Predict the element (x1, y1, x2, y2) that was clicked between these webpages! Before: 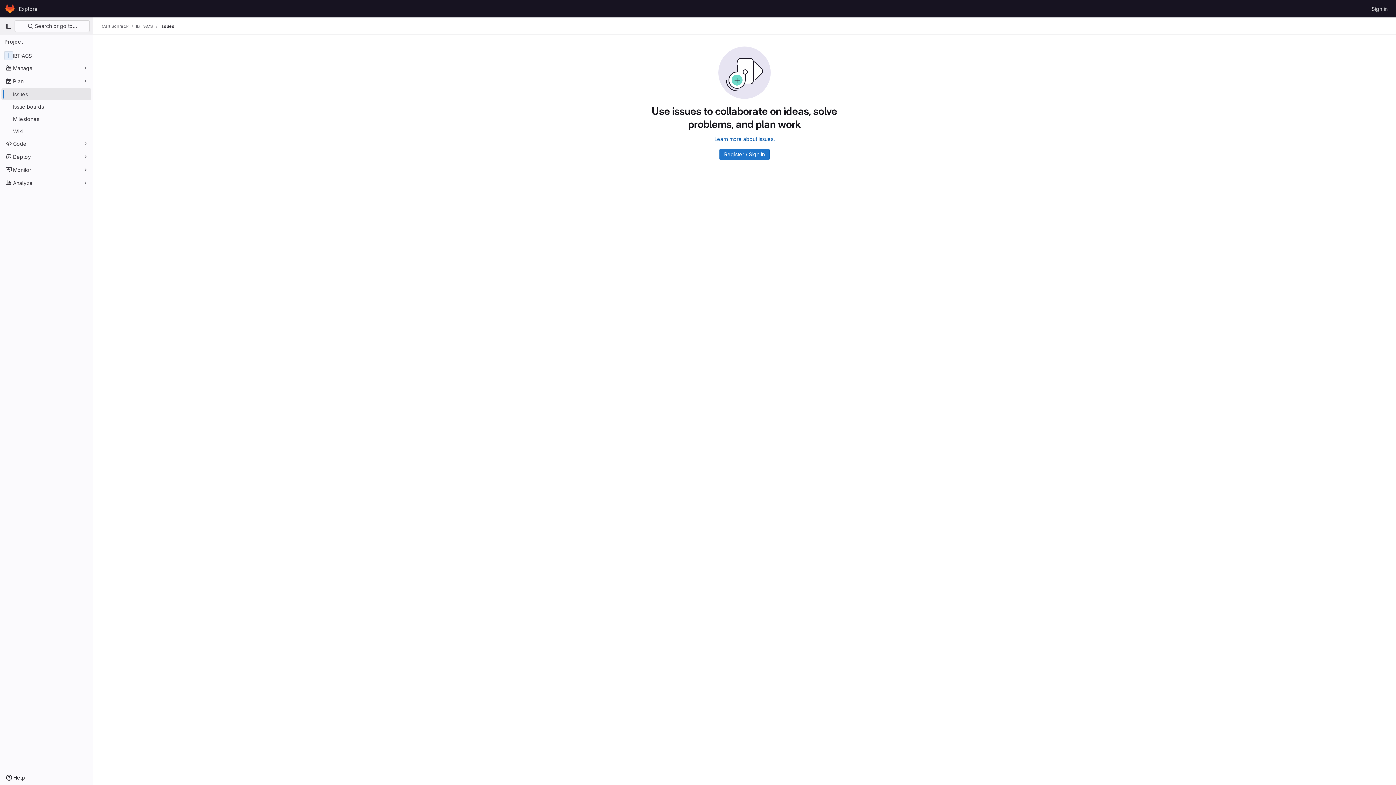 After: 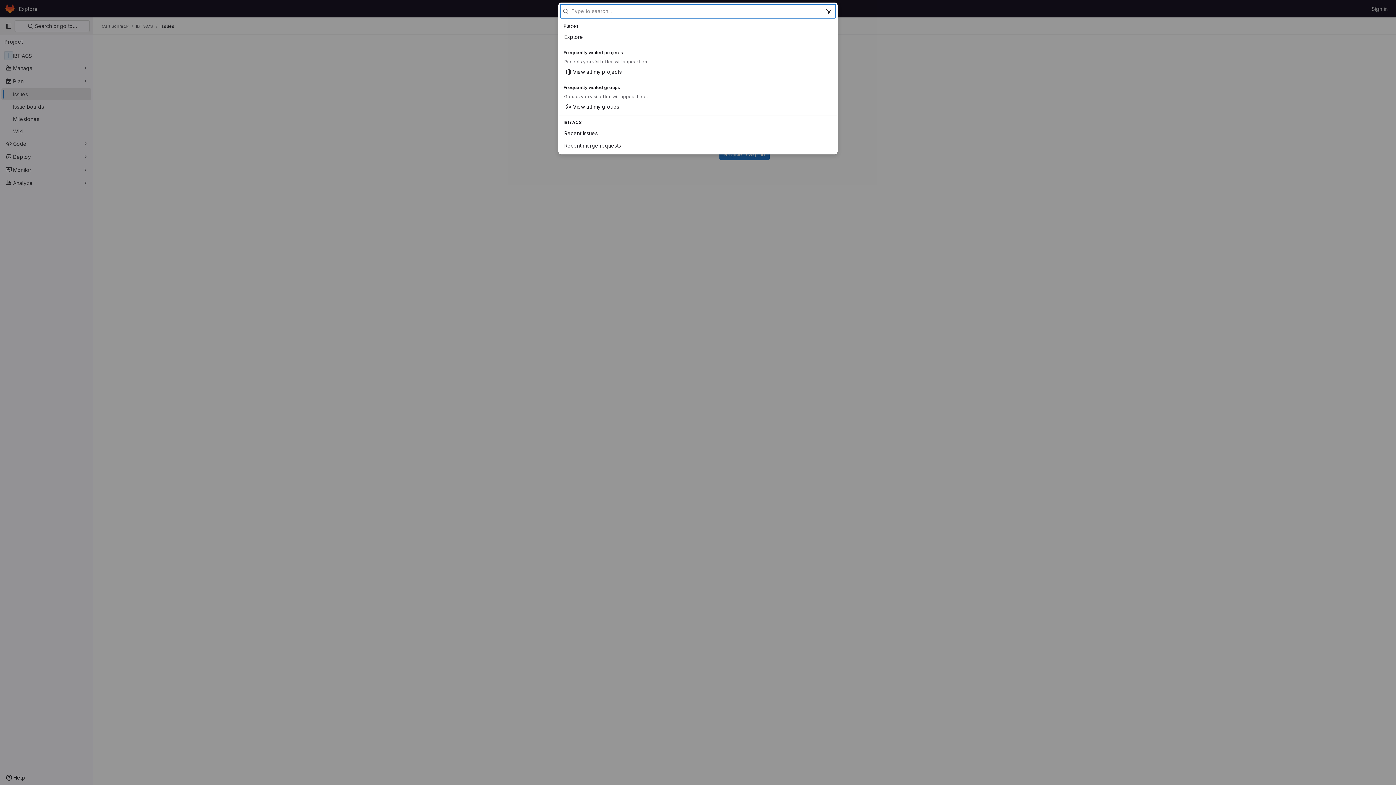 Action: label:  Search or go to… bbox: (14, 20, 89, 32)